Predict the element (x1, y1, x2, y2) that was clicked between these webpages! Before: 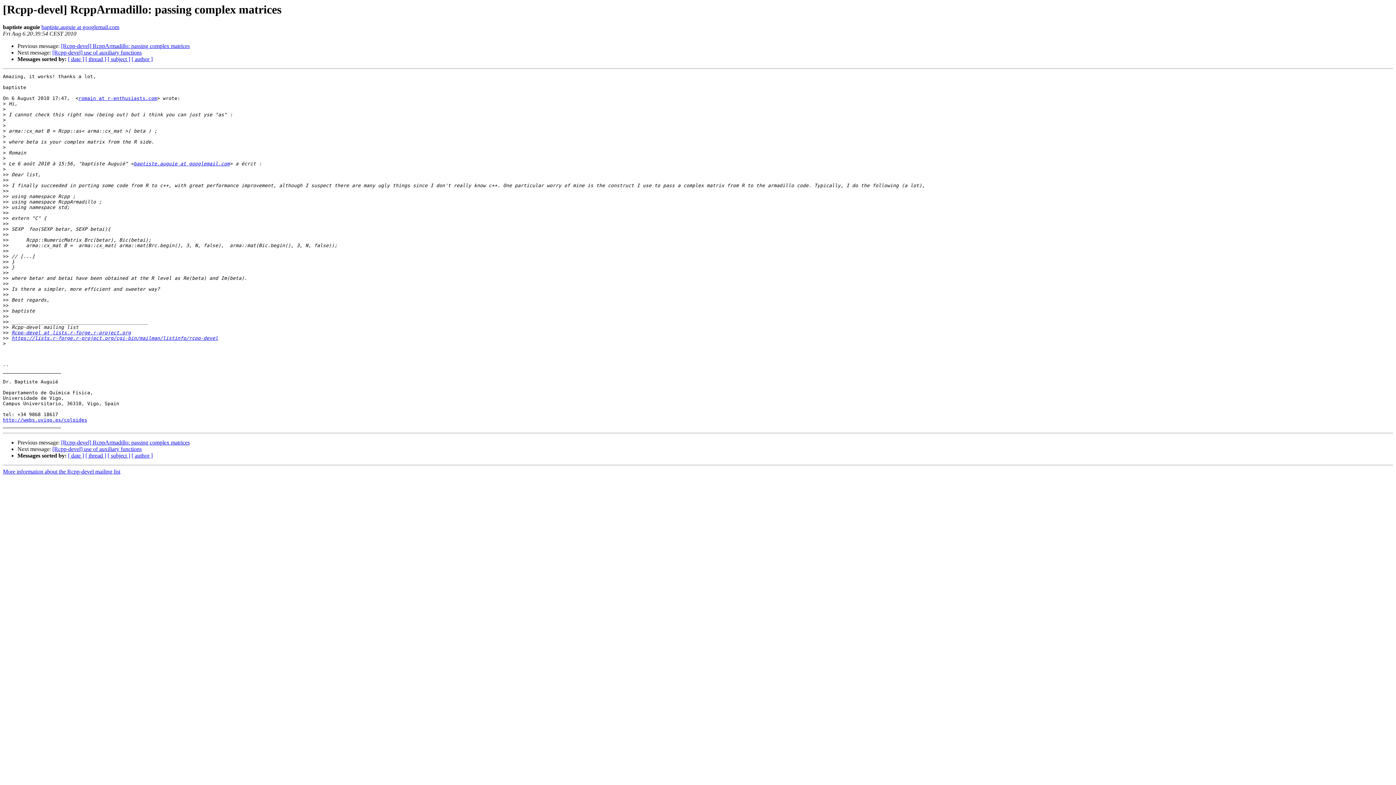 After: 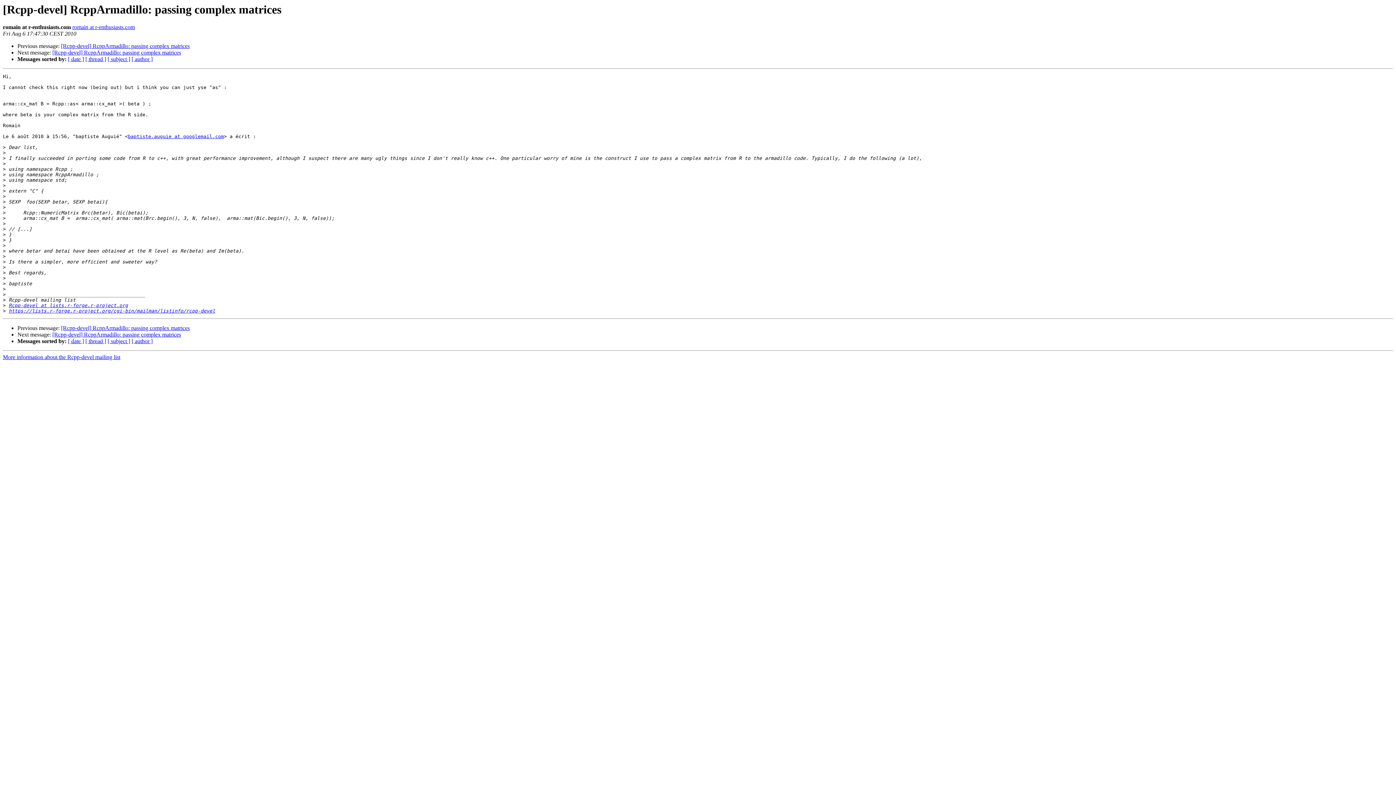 Action: label: [Rcpp-devel] RcppArmadillo: passing complex matrices bbox: (61, 43, 189, 49)